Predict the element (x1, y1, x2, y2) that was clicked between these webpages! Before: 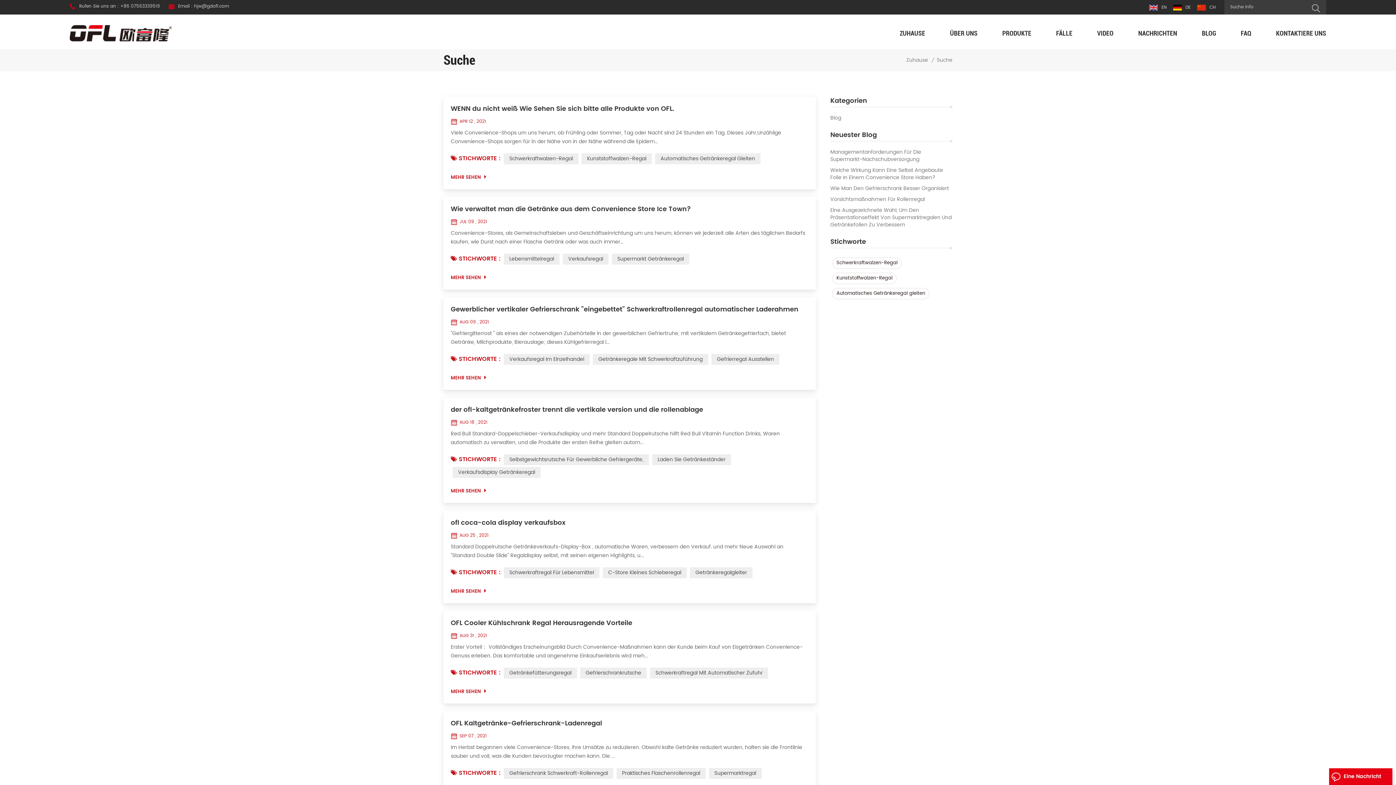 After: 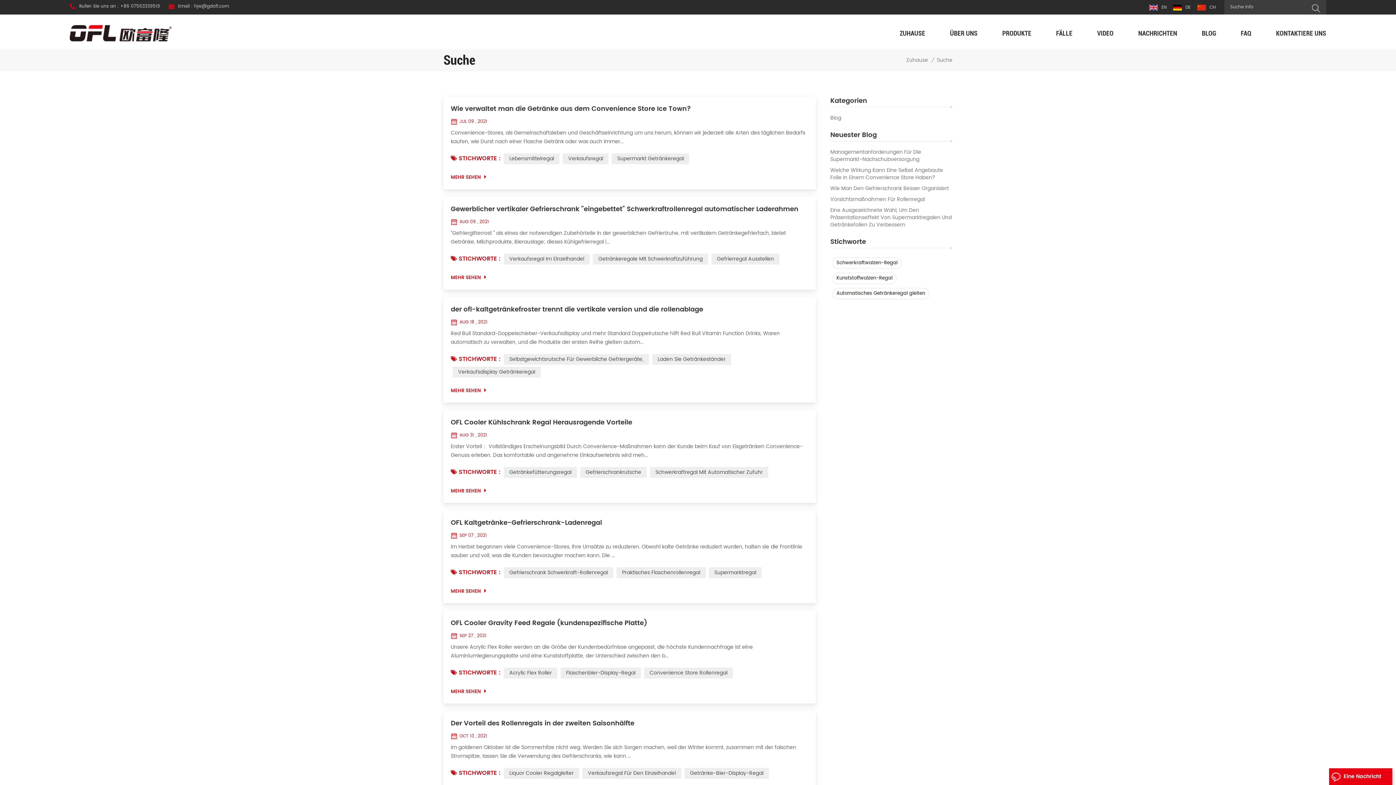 Action: bbox: (711, 354, 779, 365) label: Gefrierregal Ausstellen